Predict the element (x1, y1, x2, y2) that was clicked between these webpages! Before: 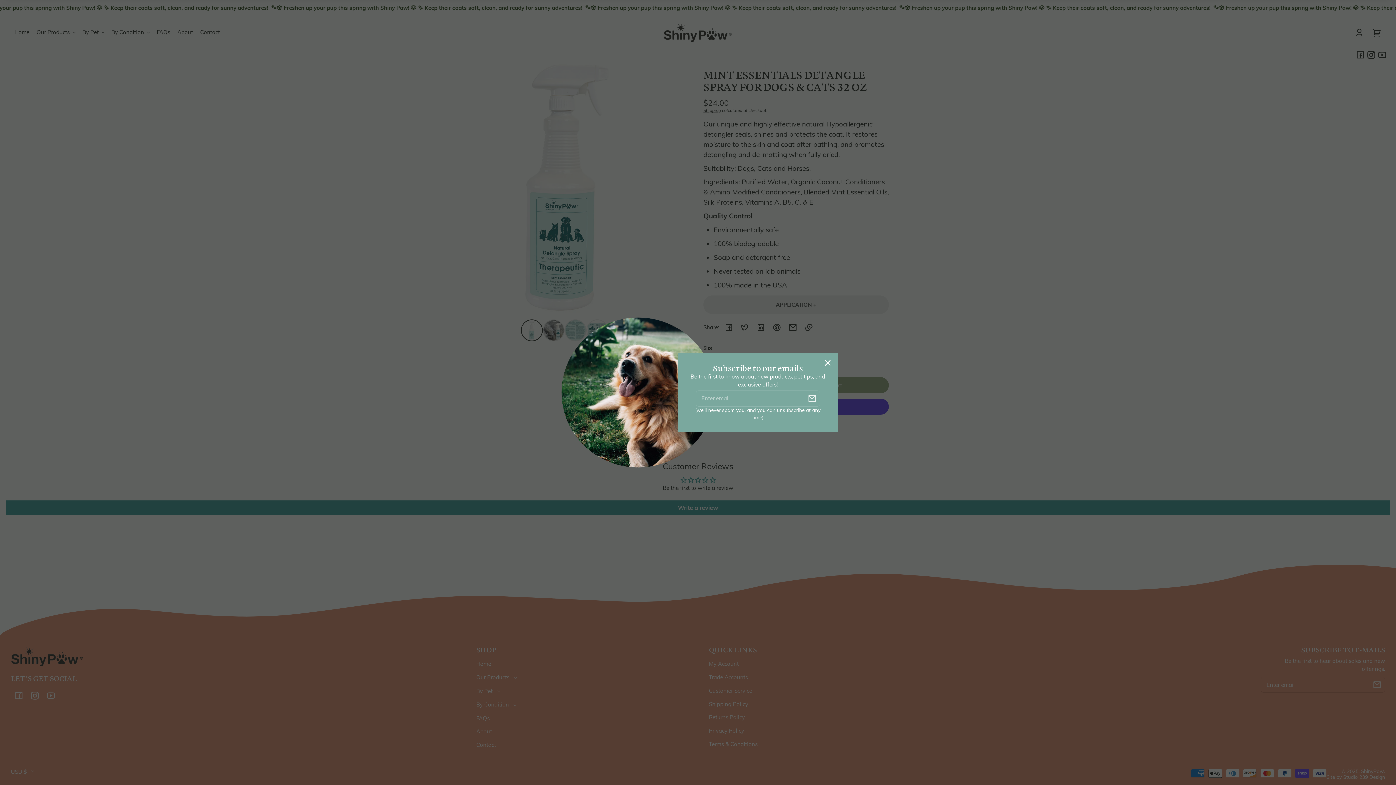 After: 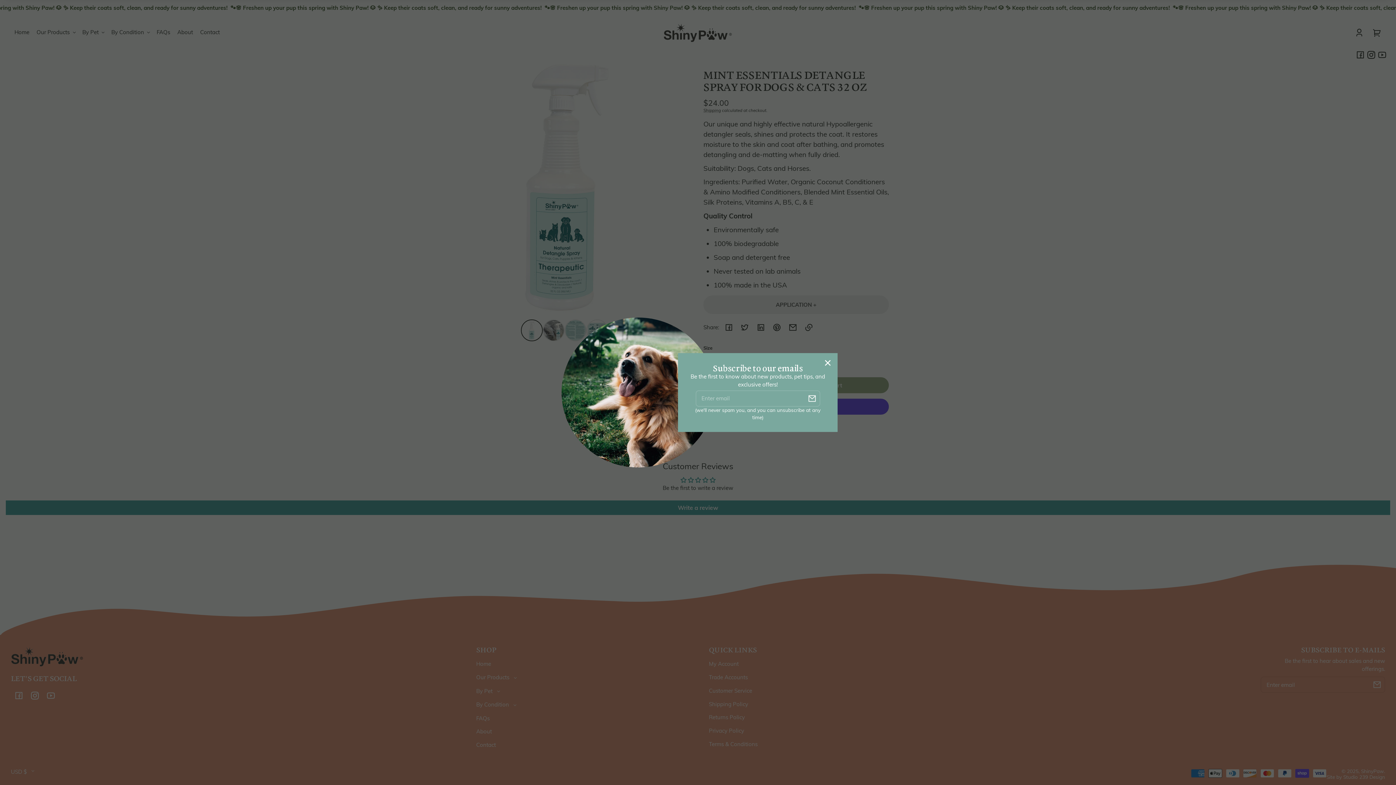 Action: bbox: (520, 319, 542, 341) label: Load image 1 in gallery view